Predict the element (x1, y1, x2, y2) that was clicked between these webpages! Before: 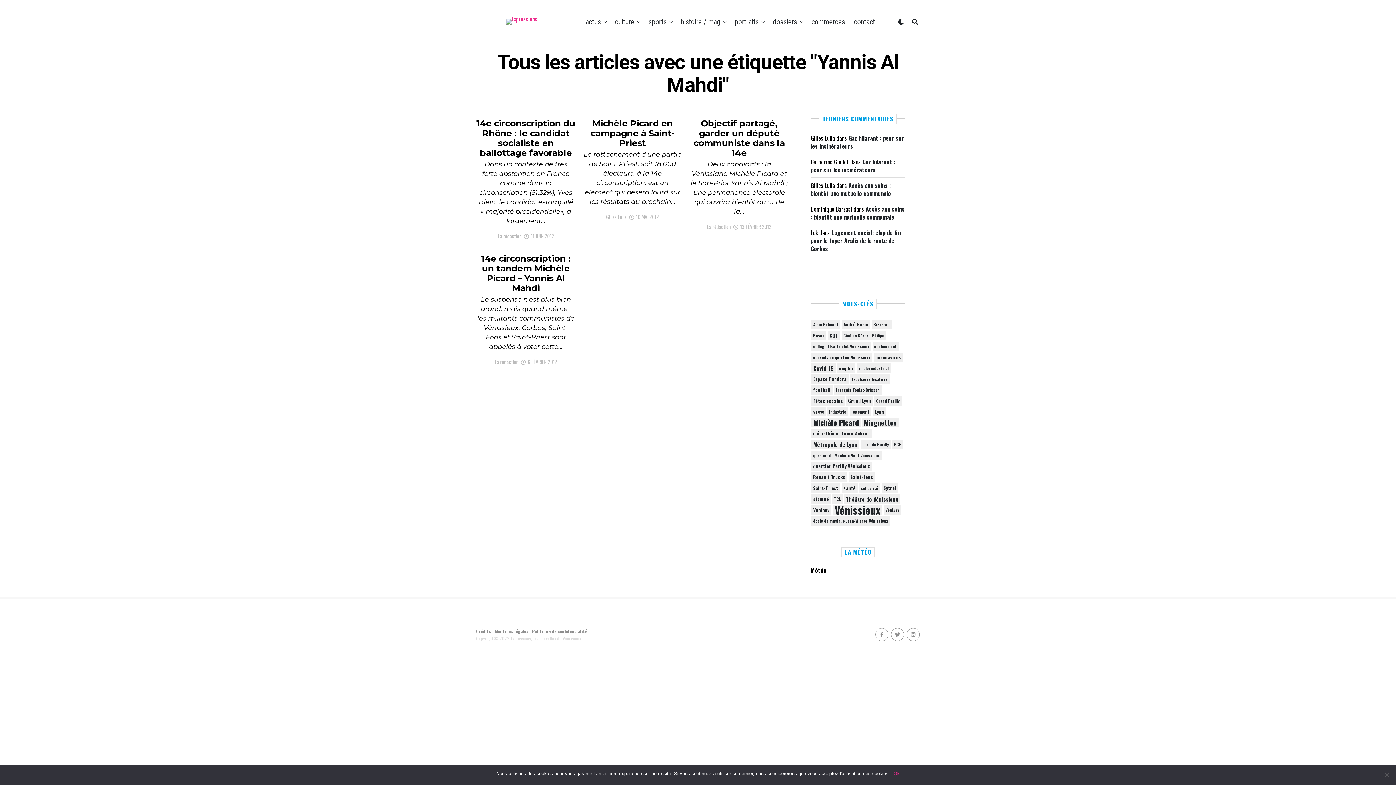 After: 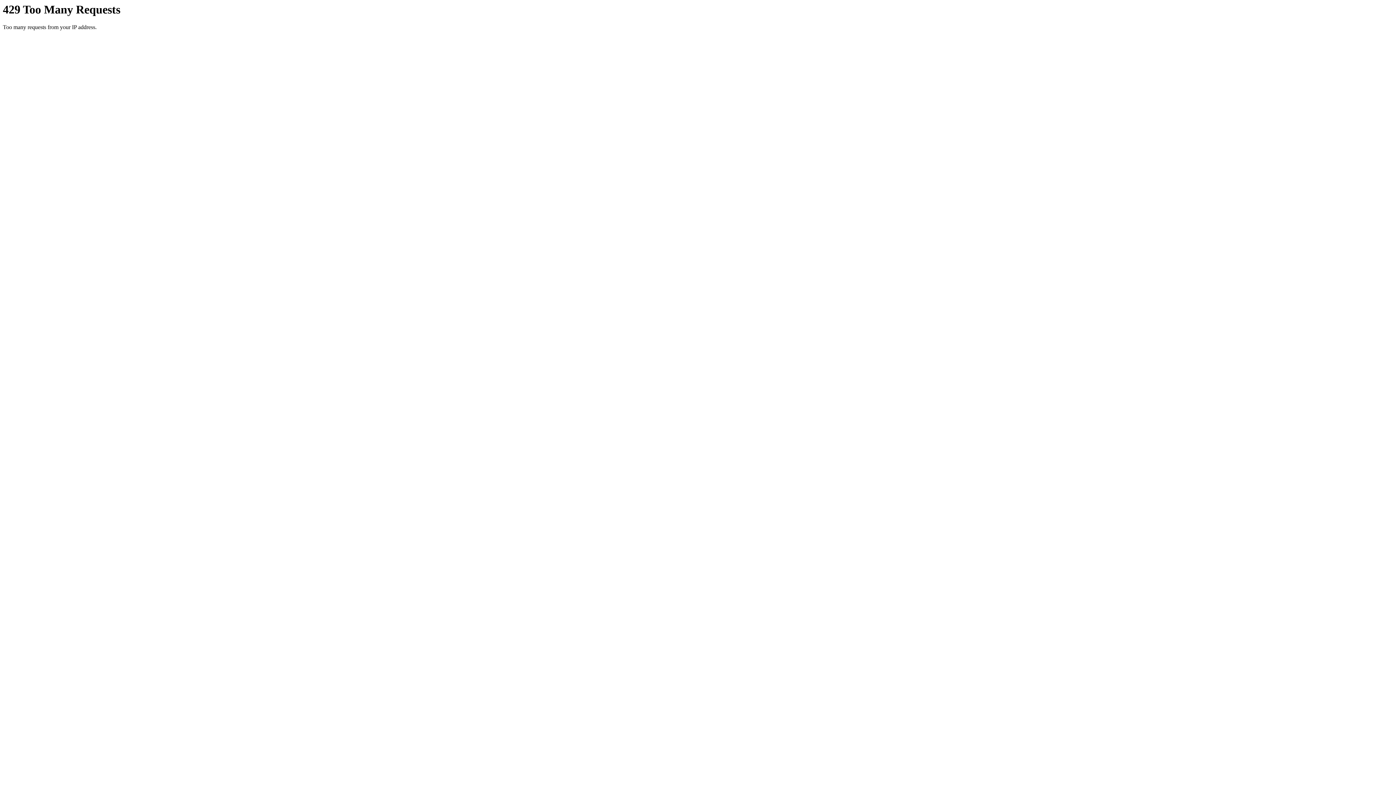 Action: label: emploi industriel (50 éléments) bbox: (856, 363, 890, 373)